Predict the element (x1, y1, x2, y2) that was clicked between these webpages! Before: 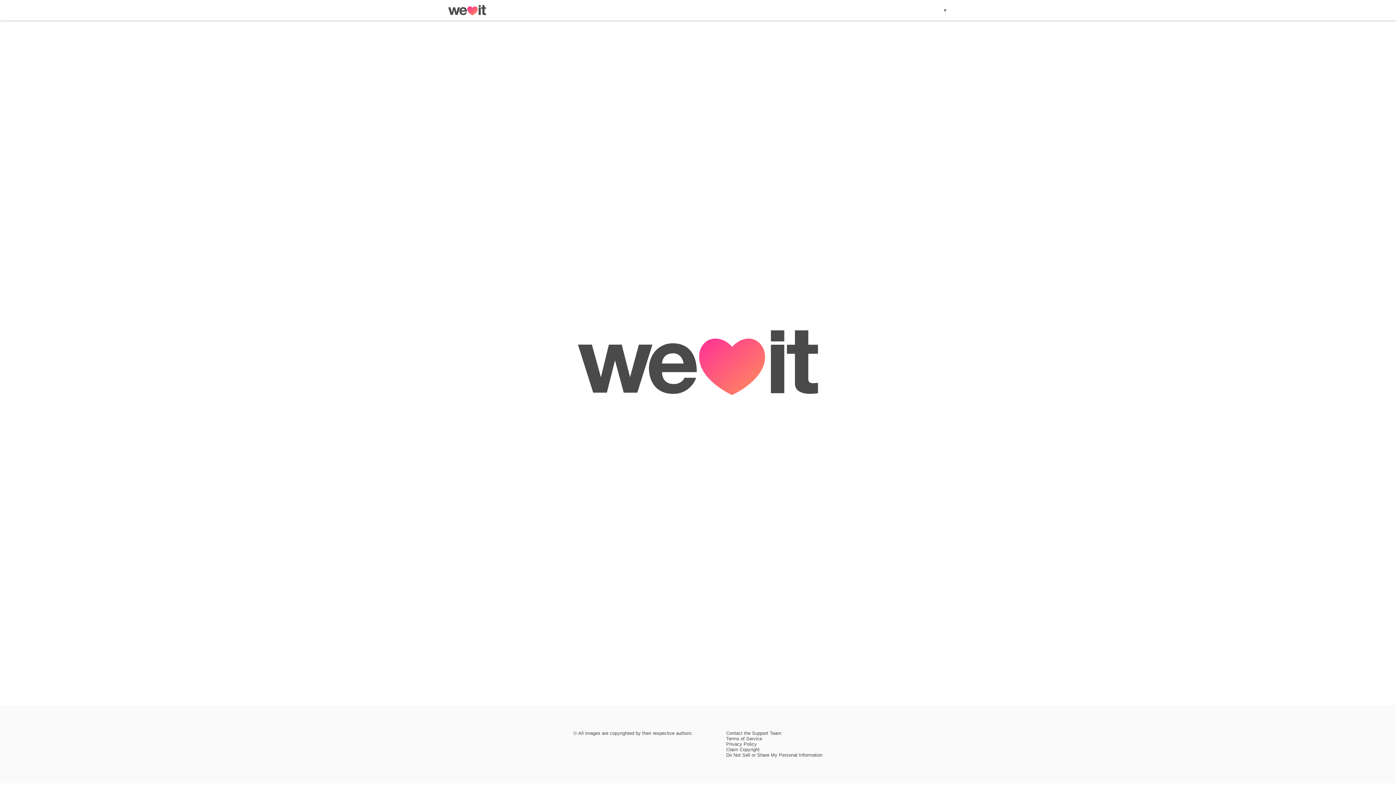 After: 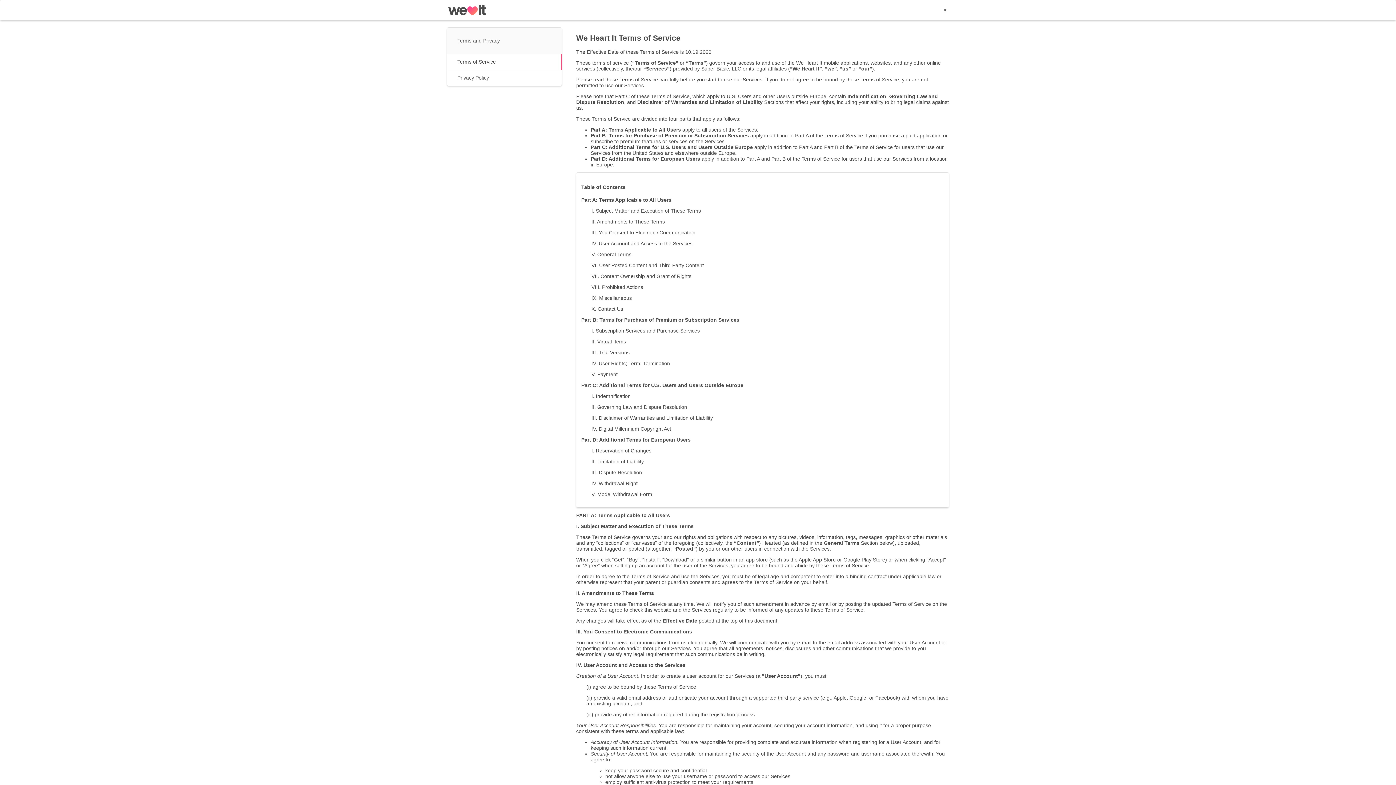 Action: bbox: (726, 736, 762, 741) label: Terms of Service